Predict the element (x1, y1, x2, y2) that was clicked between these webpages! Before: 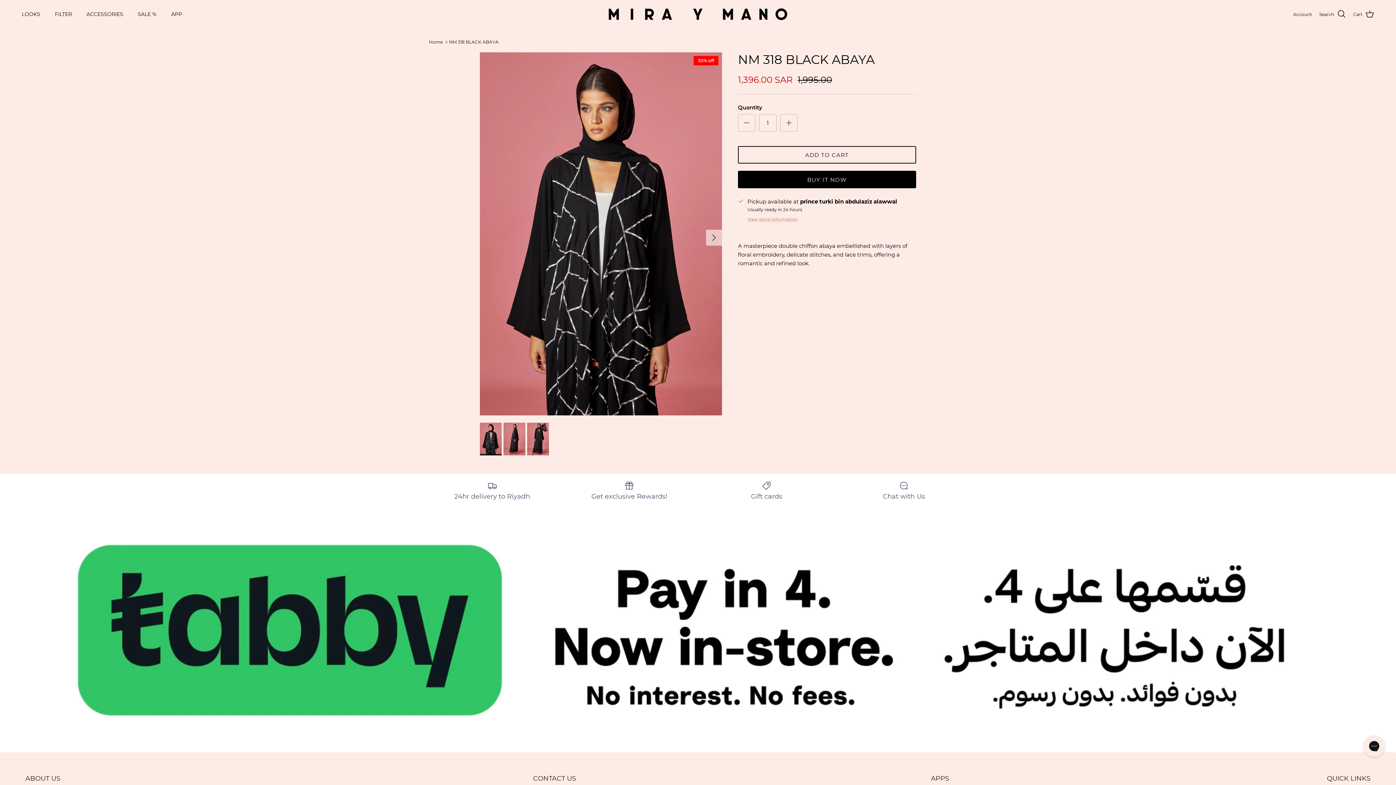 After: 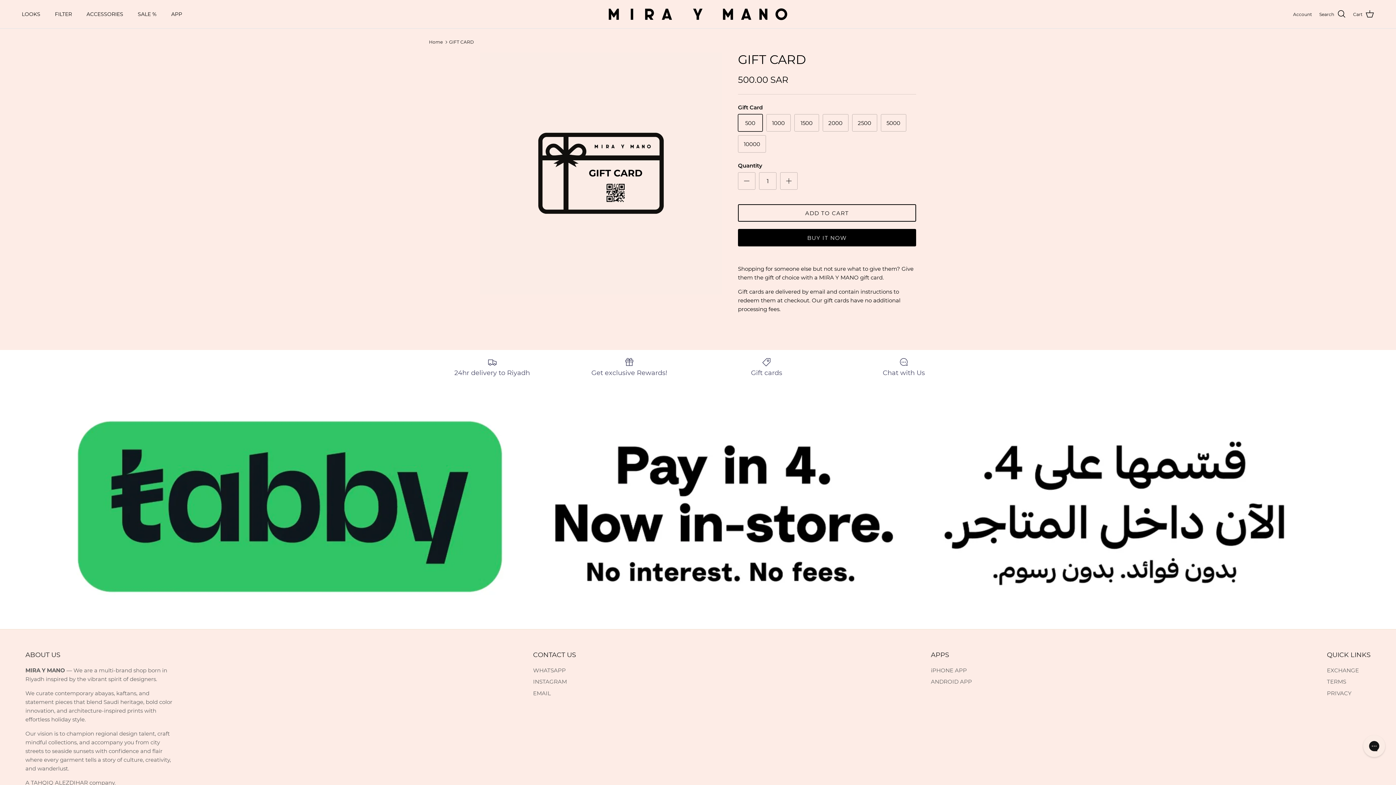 Action: bbox: (703, 481, 830, 500) label: Gift cards